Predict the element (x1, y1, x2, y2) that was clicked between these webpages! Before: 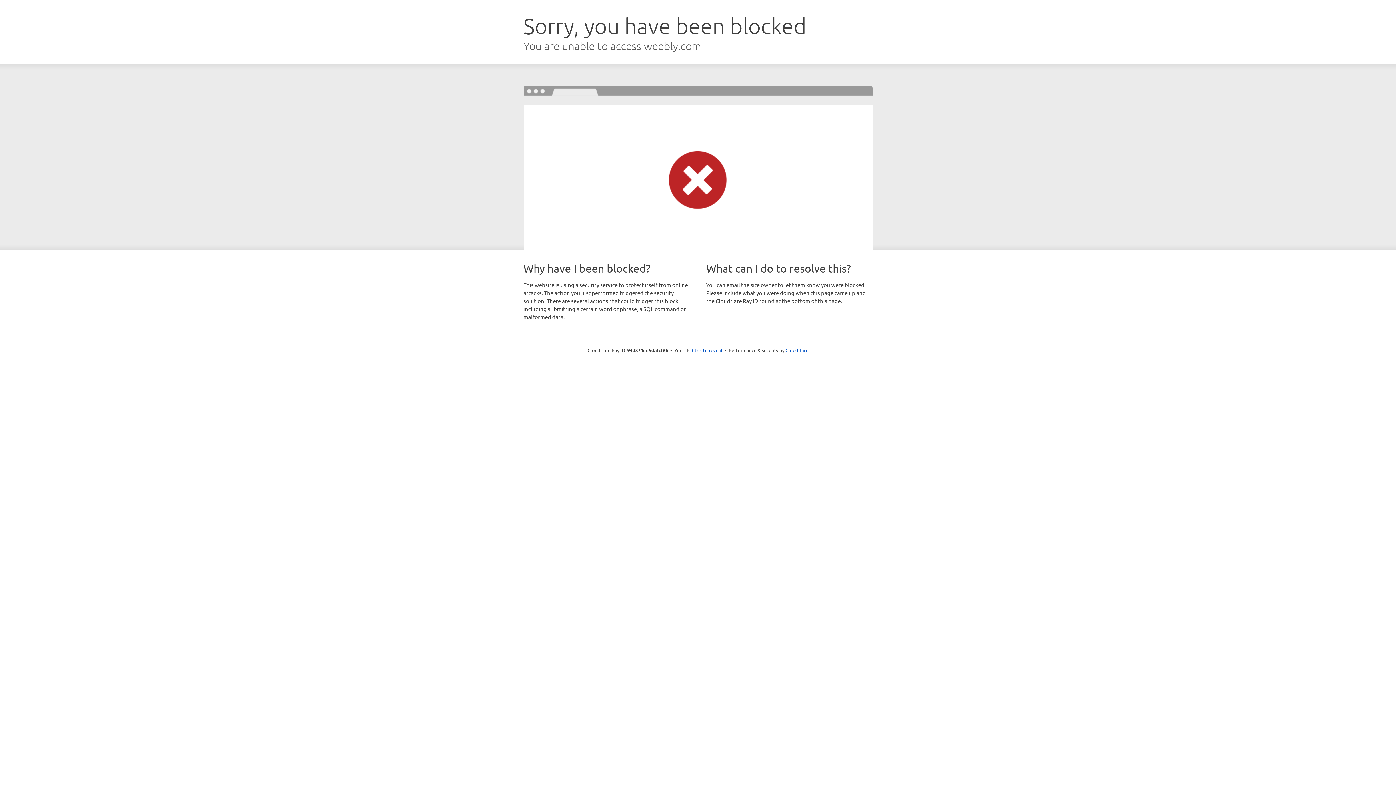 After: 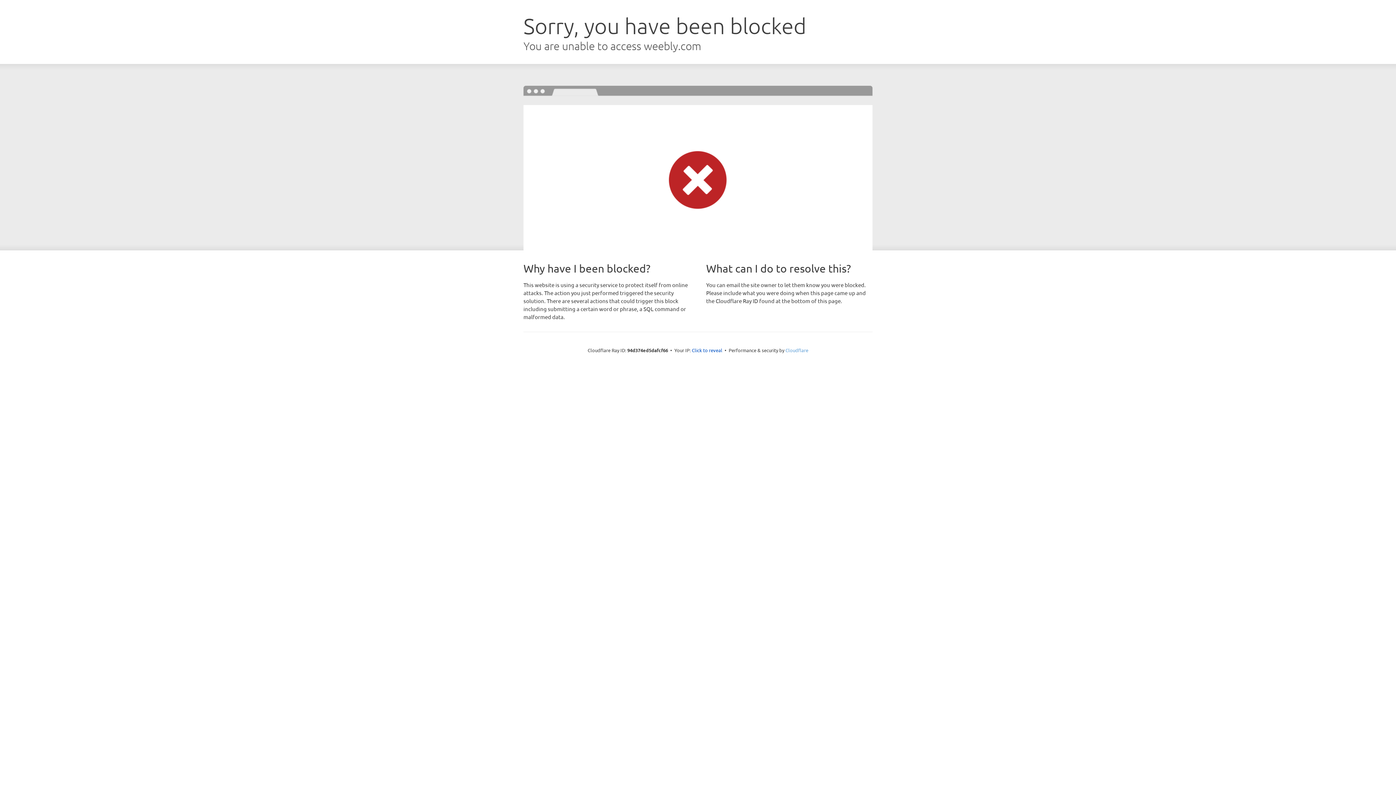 Action: label: Cloudflare bbox: (785, 347, 808, 353)